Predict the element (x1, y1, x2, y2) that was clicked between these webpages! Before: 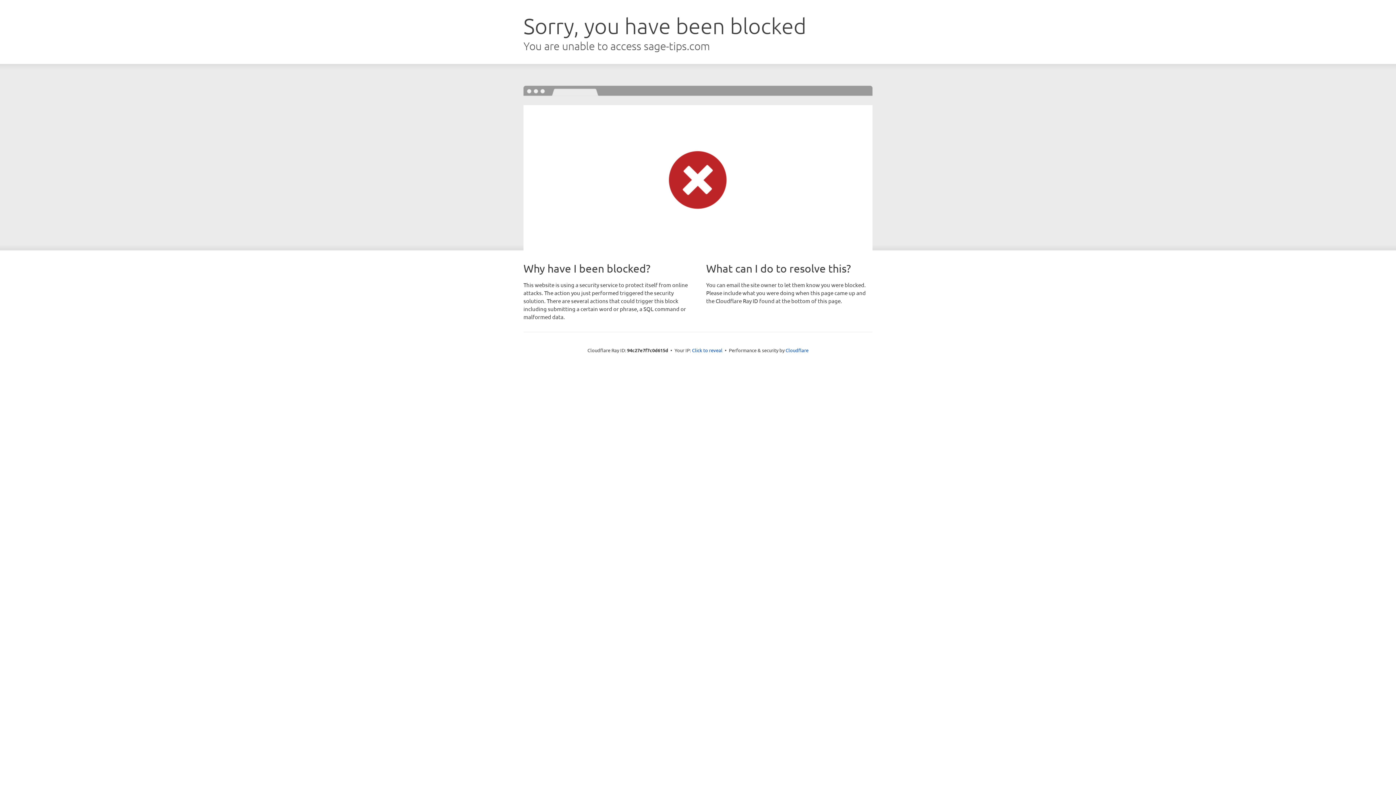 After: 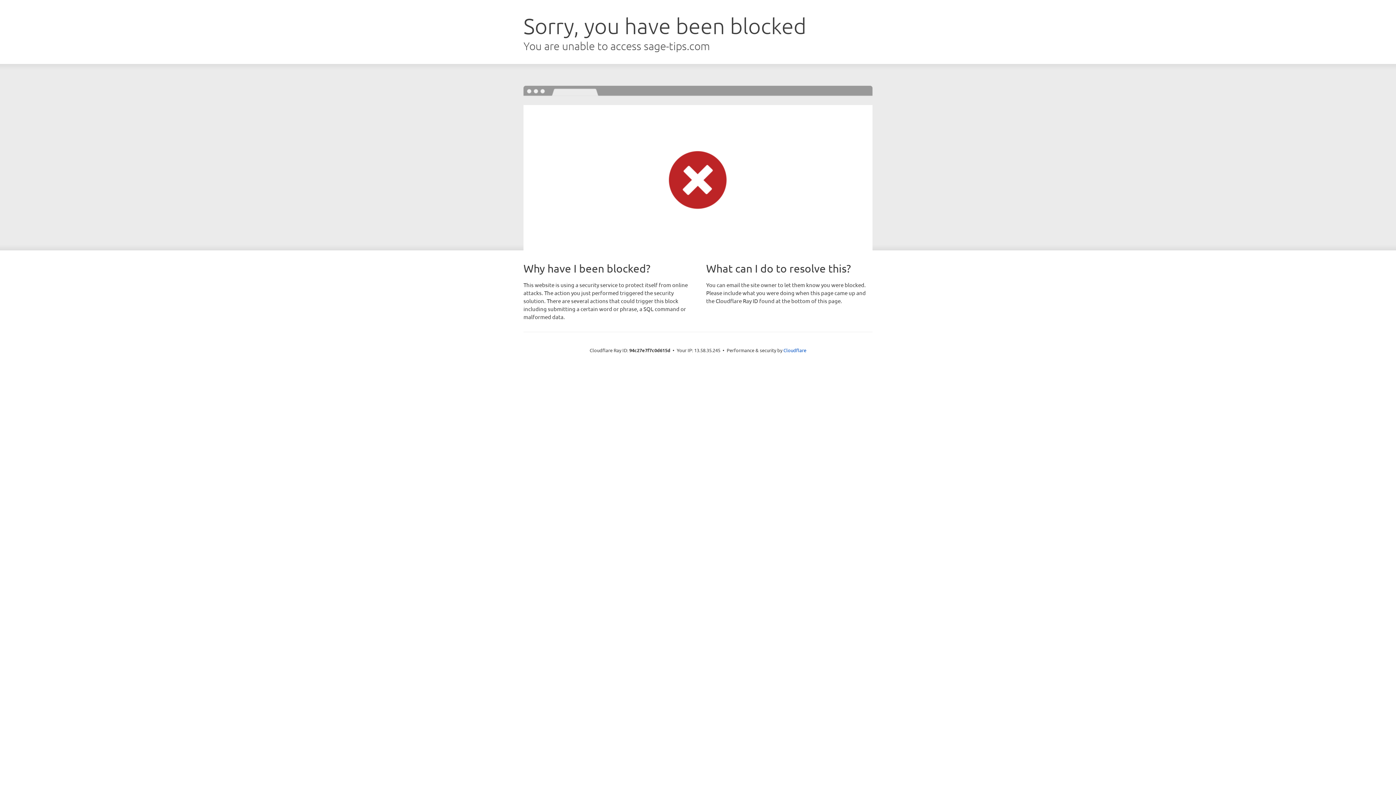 Action: bbox: (692, 346, 722, 353) label: Click to reveal